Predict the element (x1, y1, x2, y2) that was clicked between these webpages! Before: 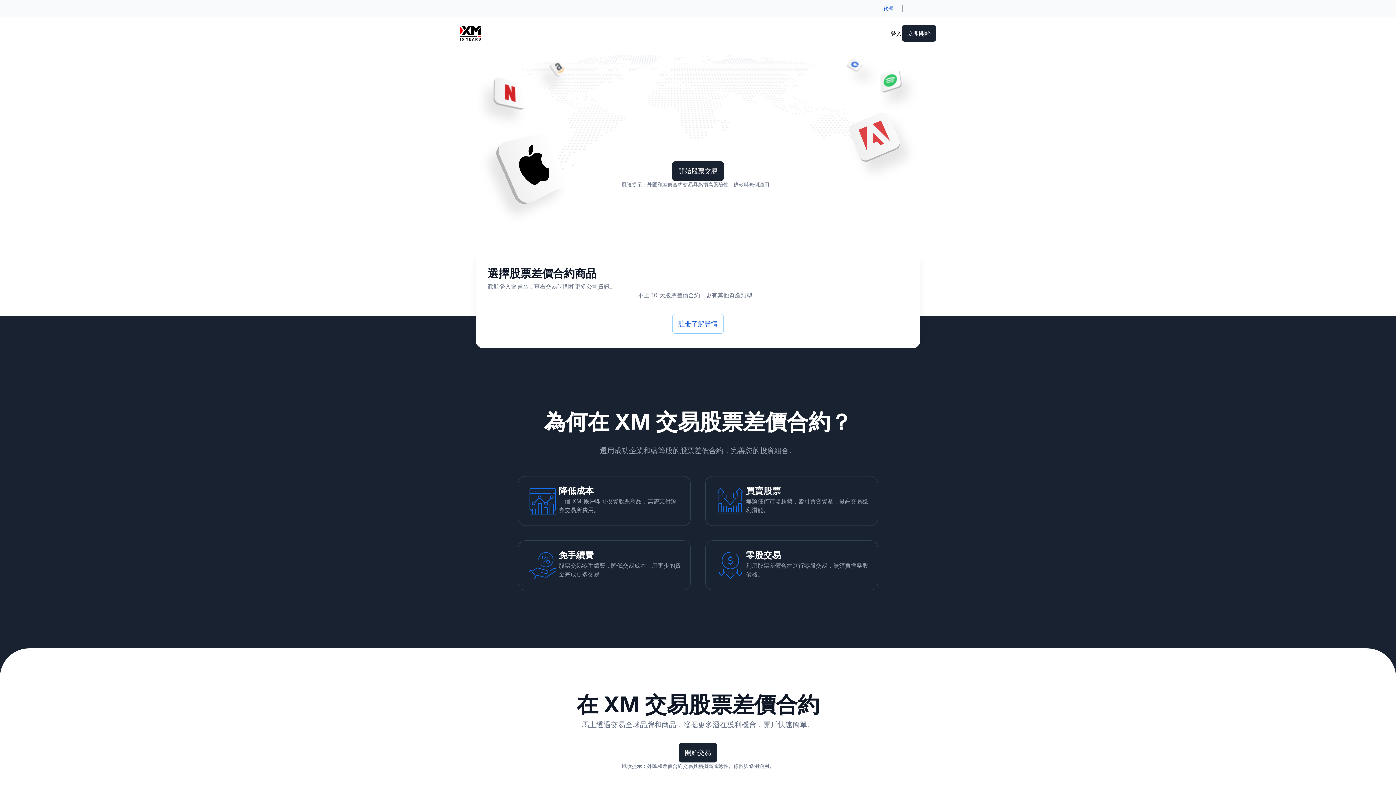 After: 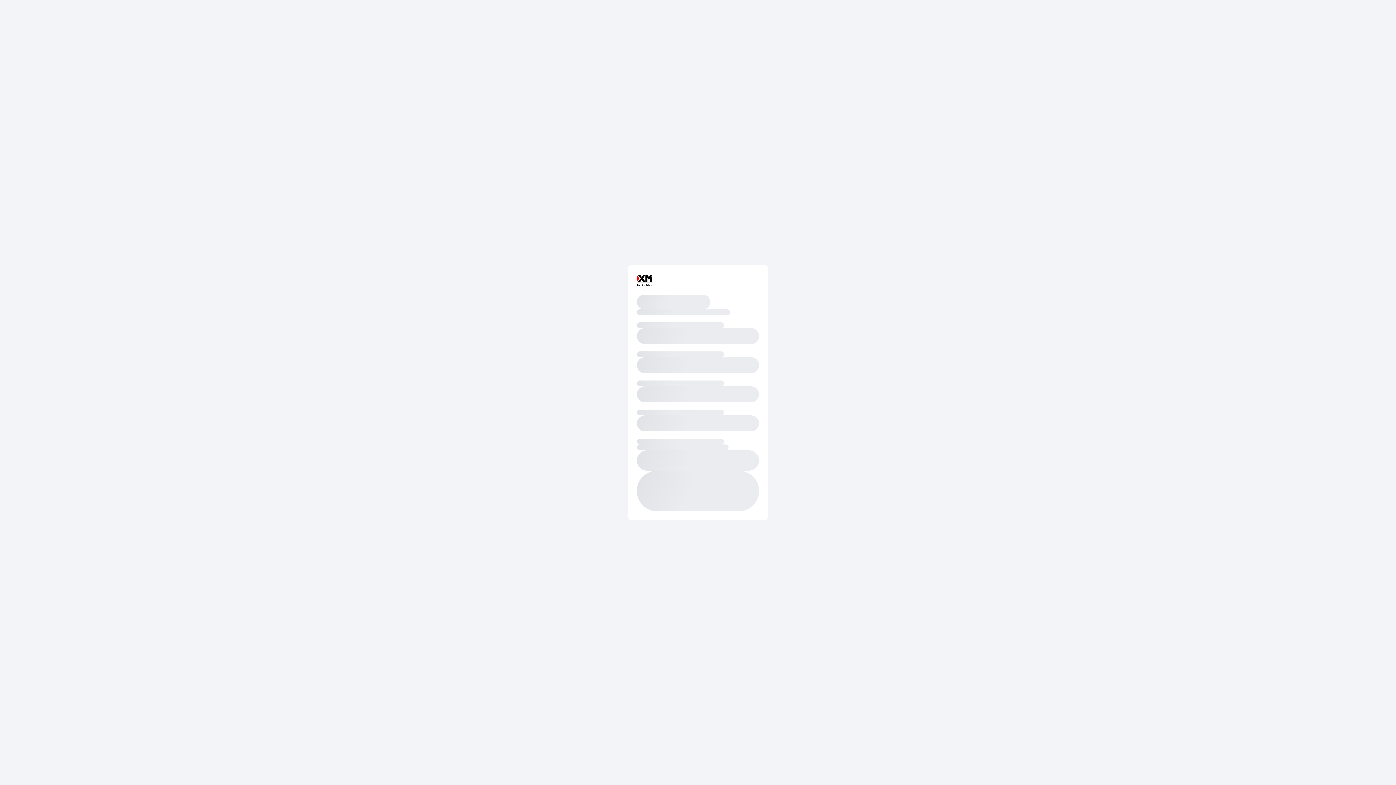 Action: bbox: (672, 314, 724, 333) label: 註冊了解詳情